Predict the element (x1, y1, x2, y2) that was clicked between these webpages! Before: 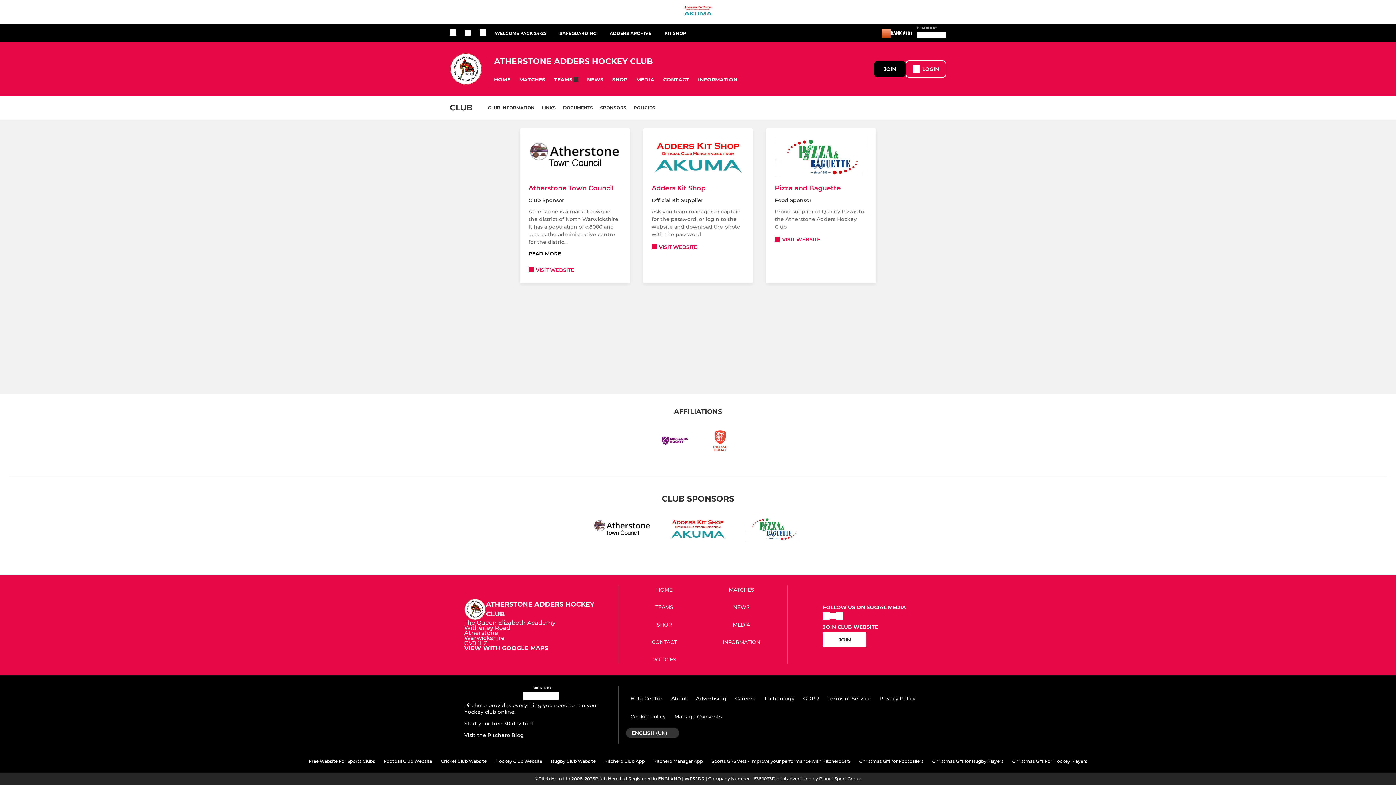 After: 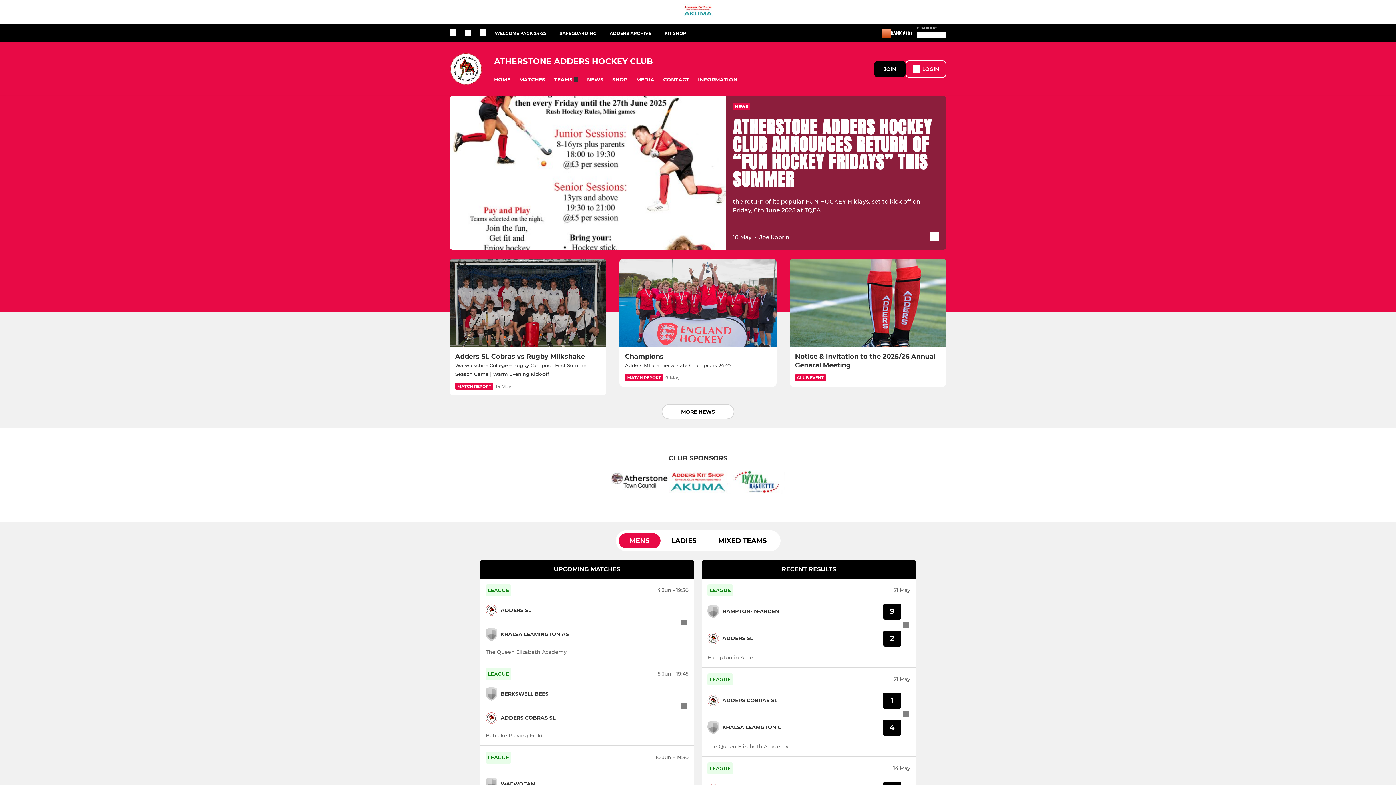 Action: bbox: (489, 72, 514, 86) label: HOME